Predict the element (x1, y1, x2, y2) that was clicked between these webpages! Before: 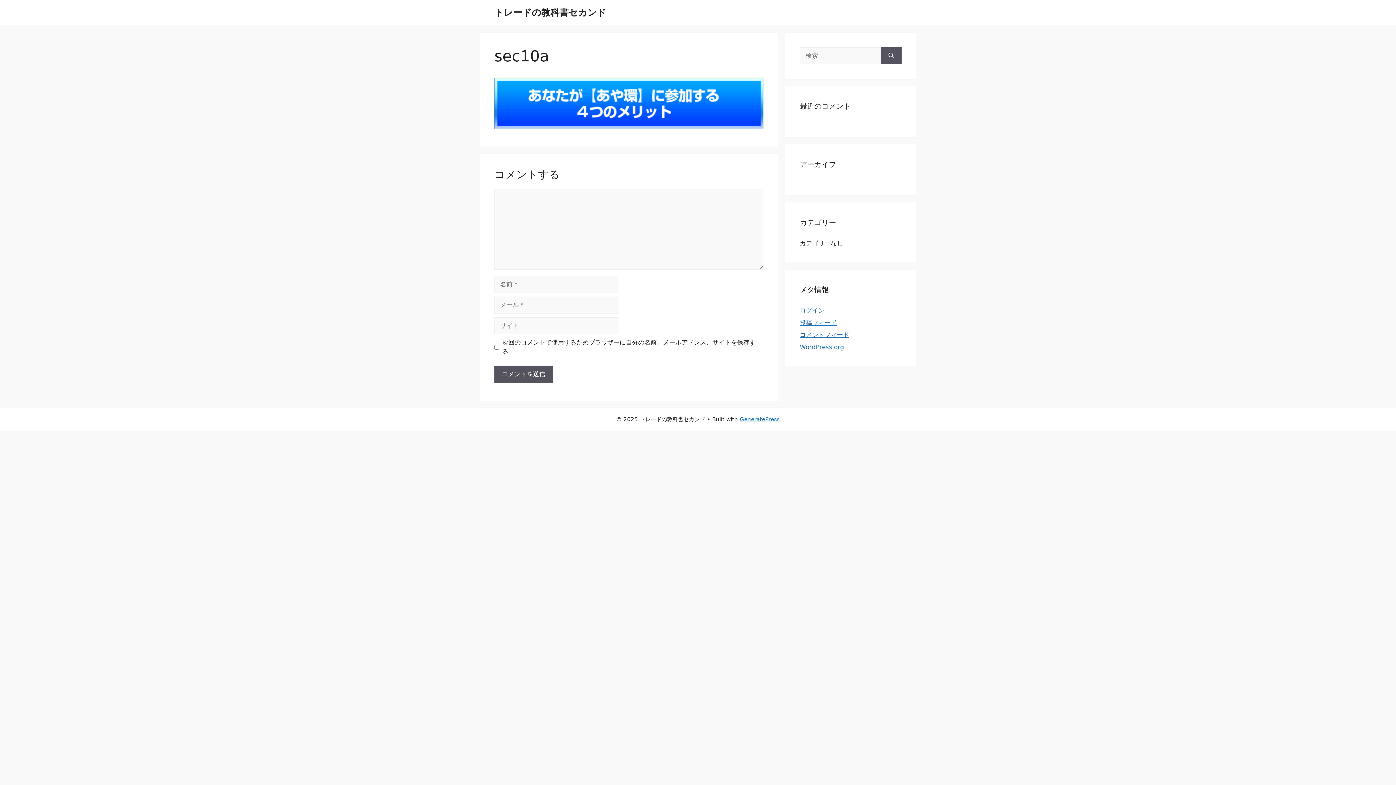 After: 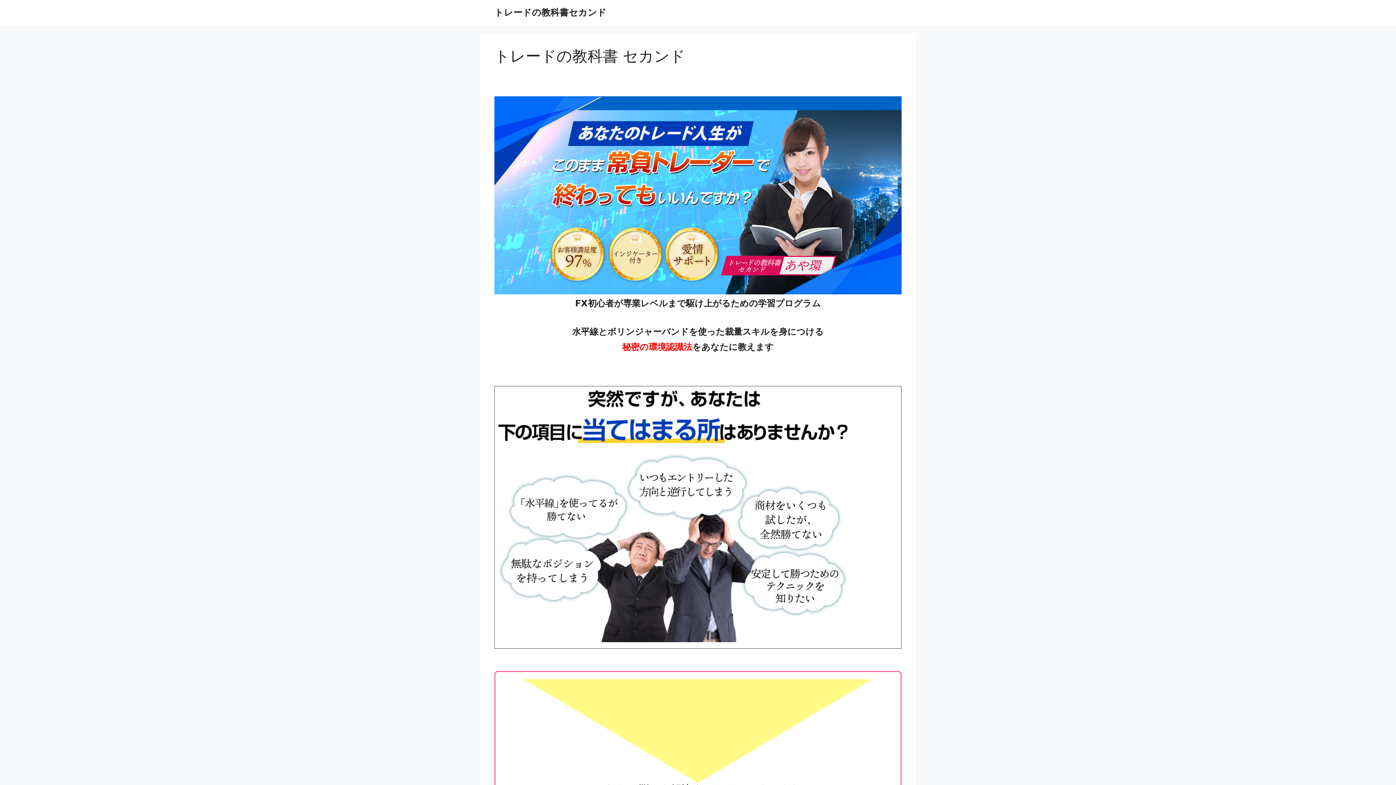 Action: label: トレードの教科書セカンド bbox: (494, 7, 606, 17)